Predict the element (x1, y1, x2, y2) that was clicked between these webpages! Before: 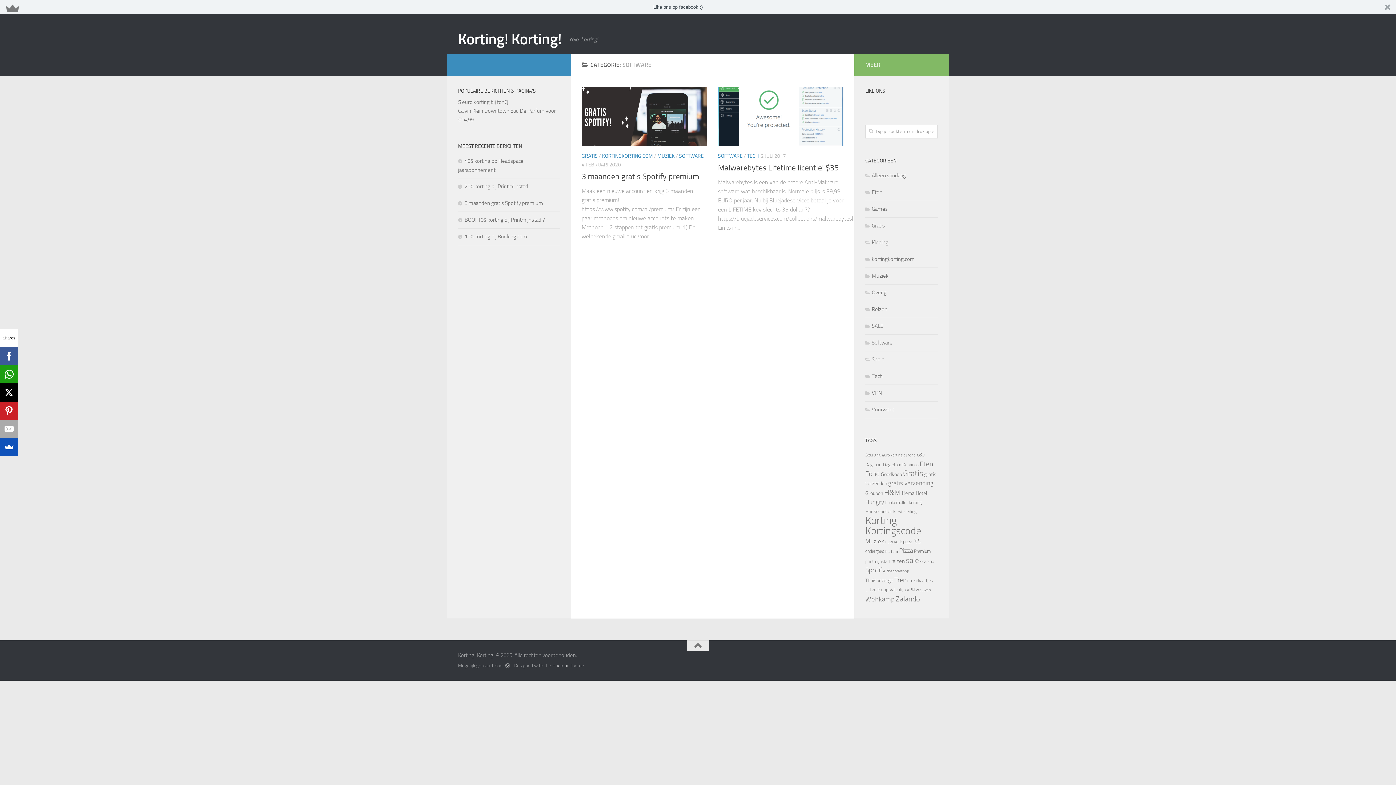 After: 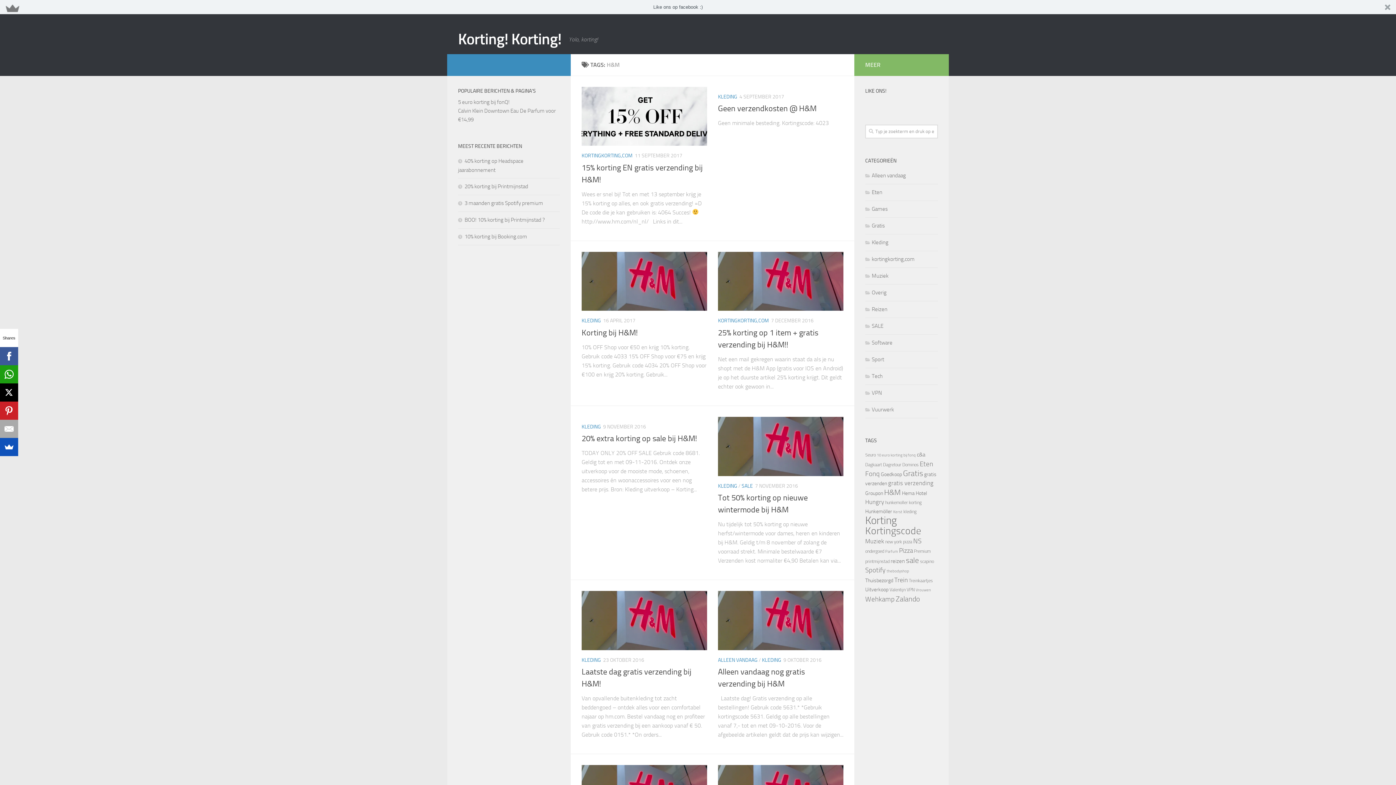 Action: label: H&M (16 items) bbox: (884, 473, 901, 482)